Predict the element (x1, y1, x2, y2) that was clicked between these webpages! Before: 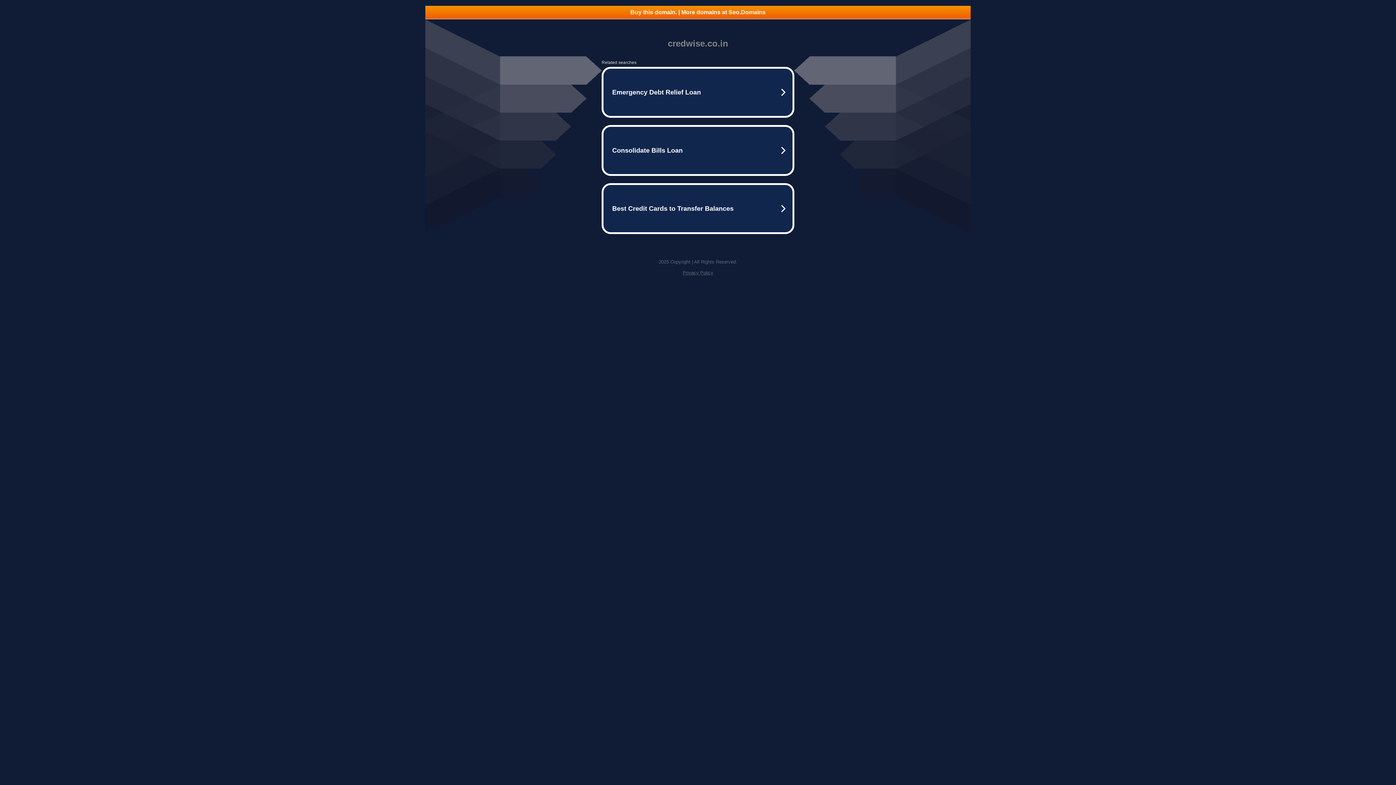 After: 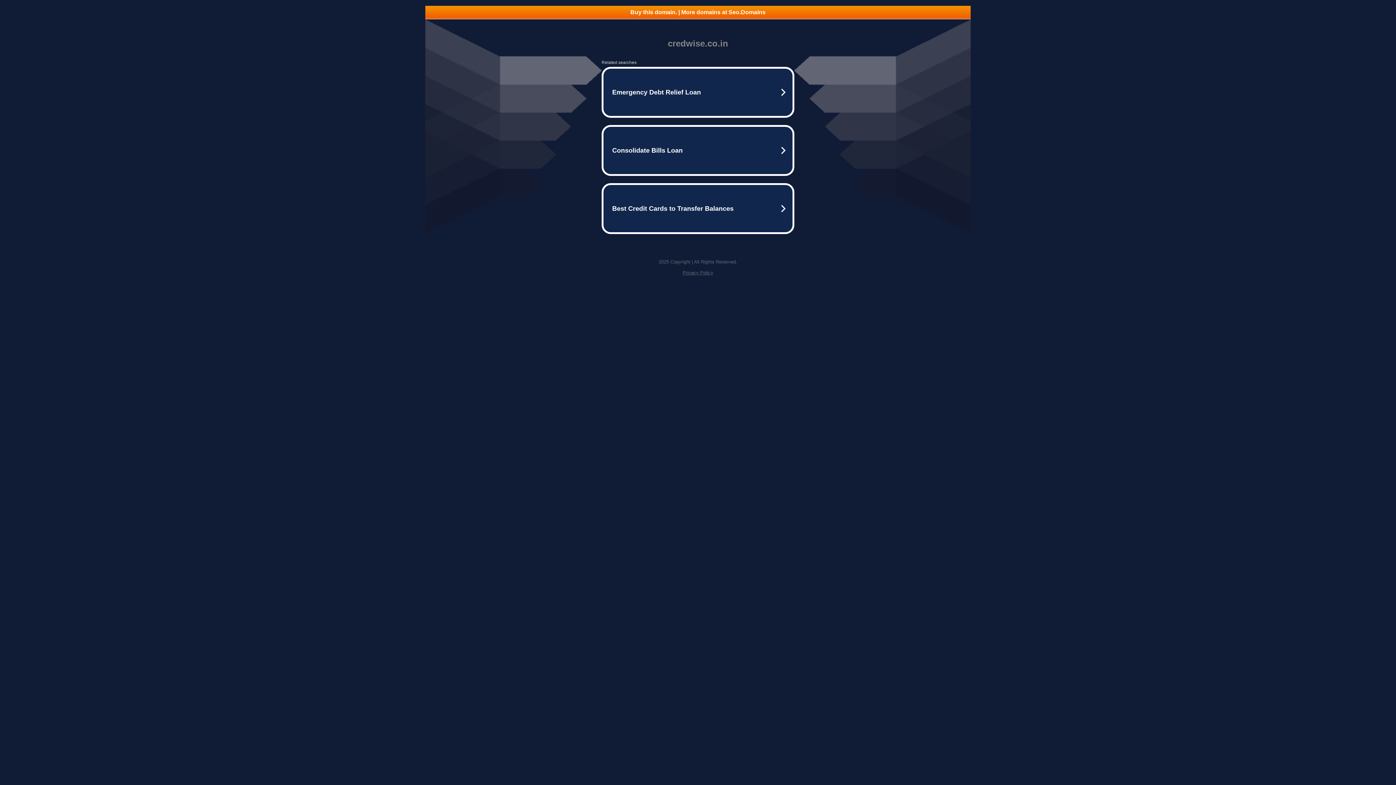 Action: label: Buy this domain. | More domains at Seo.Domains bbox: (425, 5, 970, 18)